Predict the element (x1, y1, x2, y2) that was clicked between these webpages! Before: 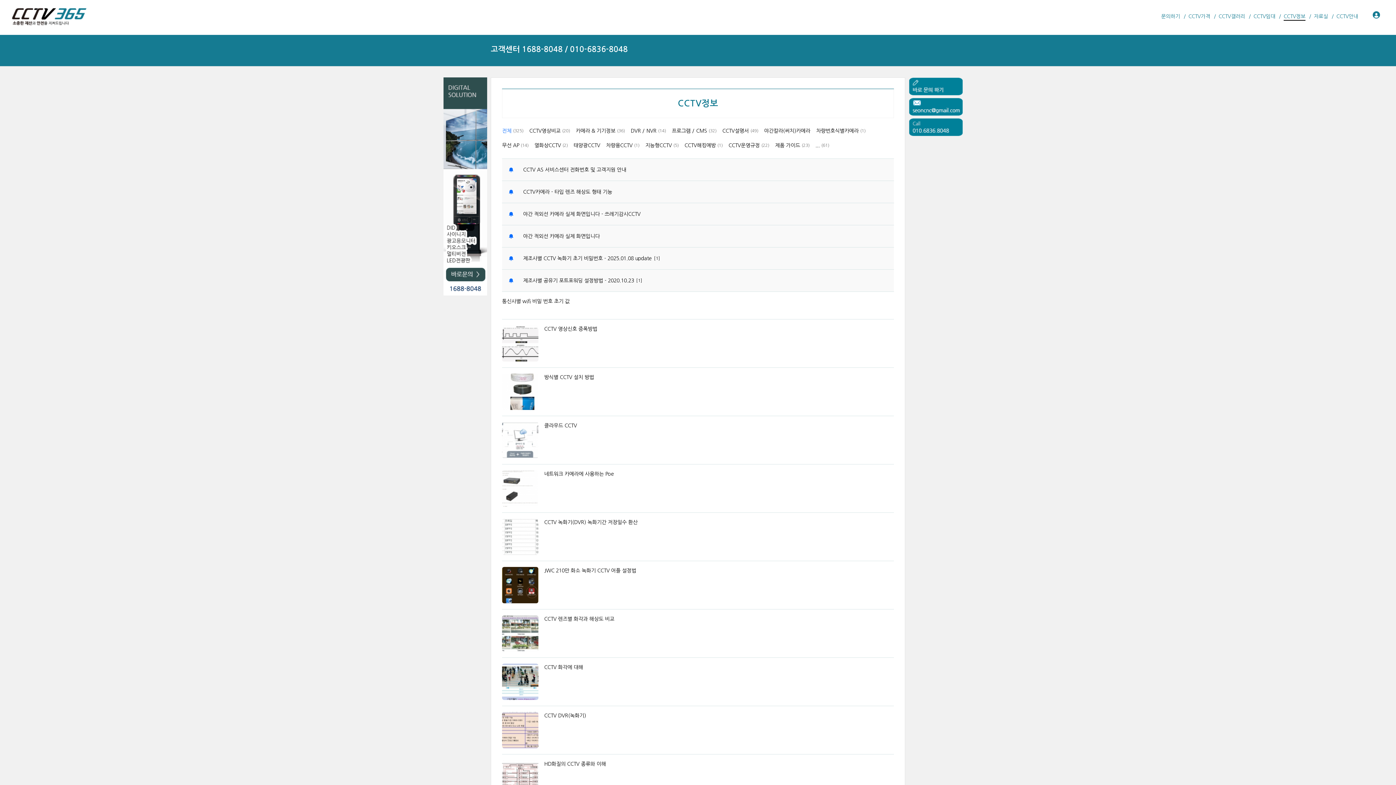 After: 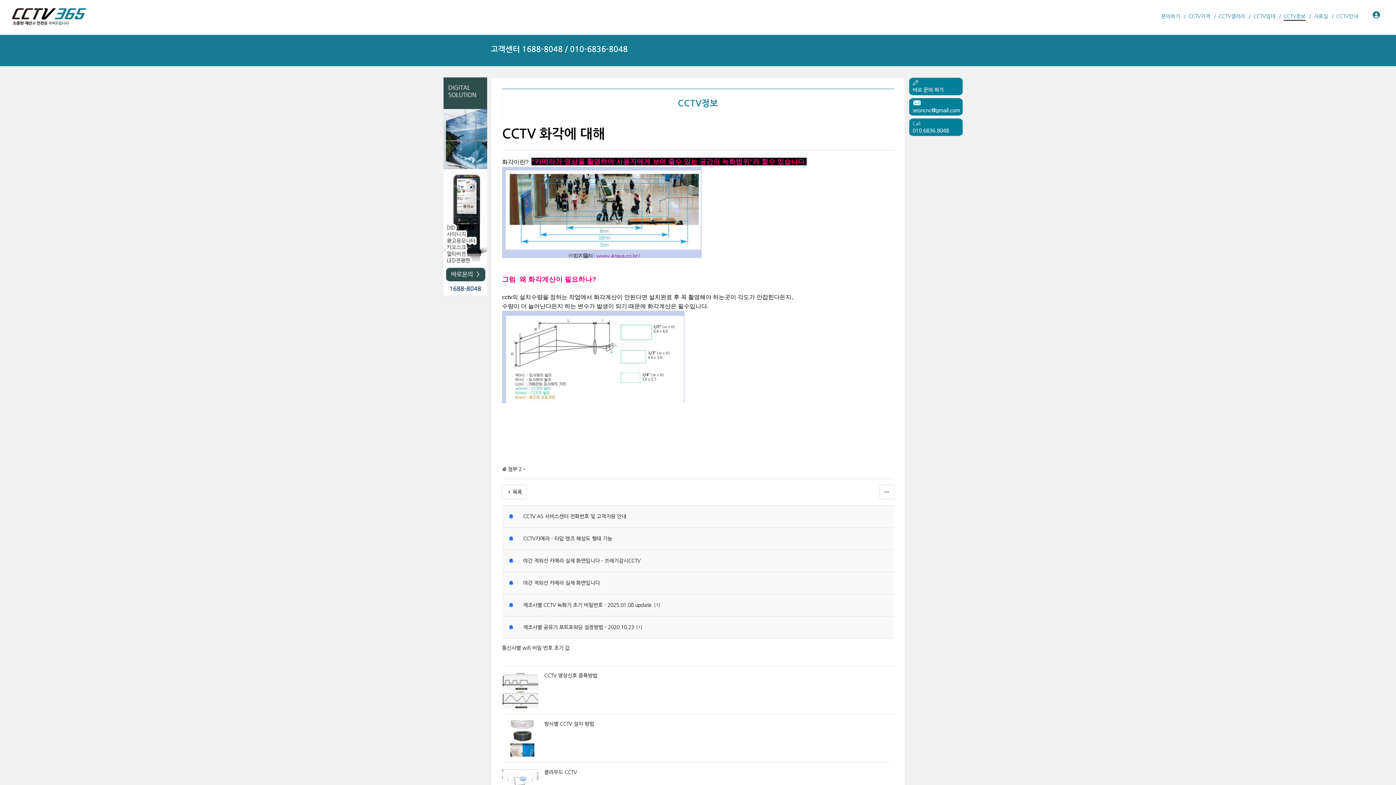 Action: bbox: (502, 664, 894, 700) label: CCTV 화각에 대해